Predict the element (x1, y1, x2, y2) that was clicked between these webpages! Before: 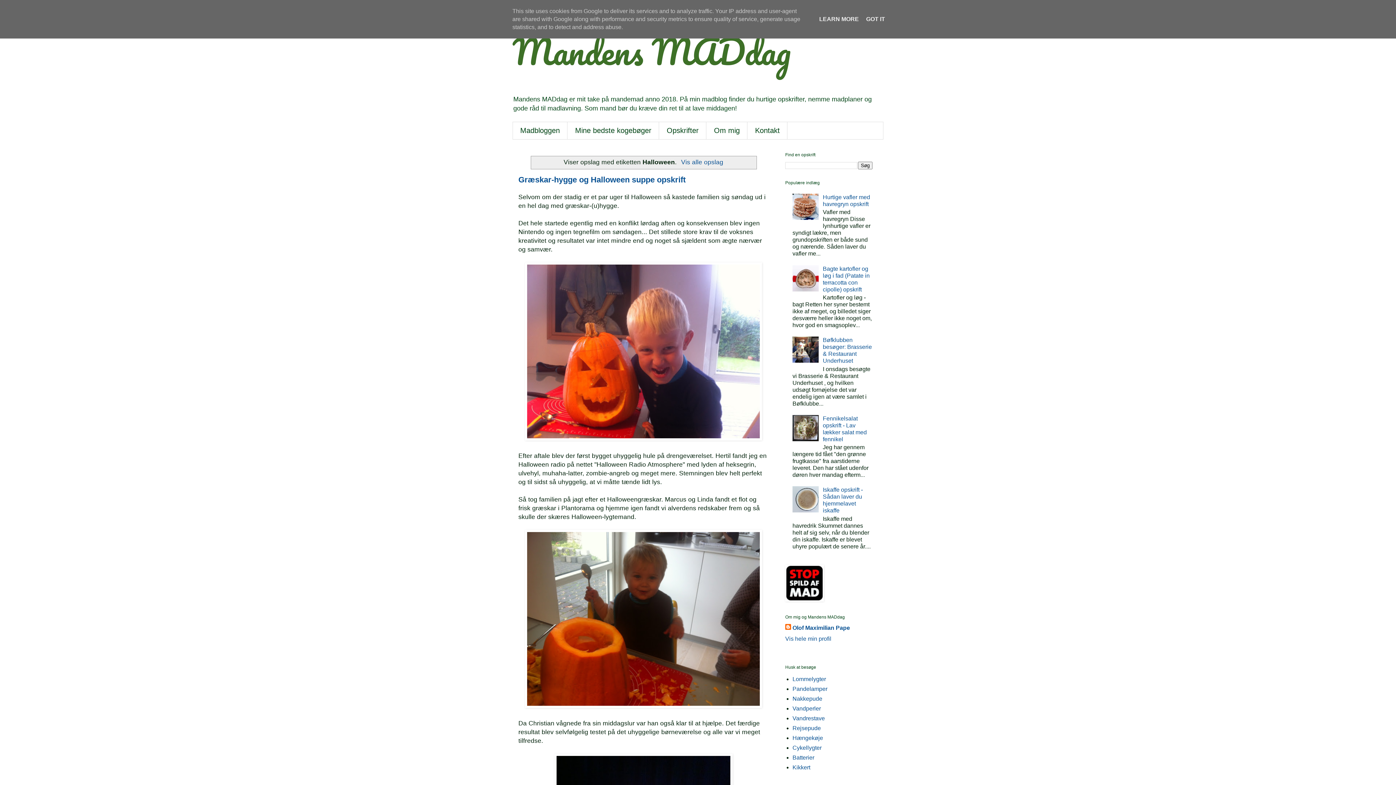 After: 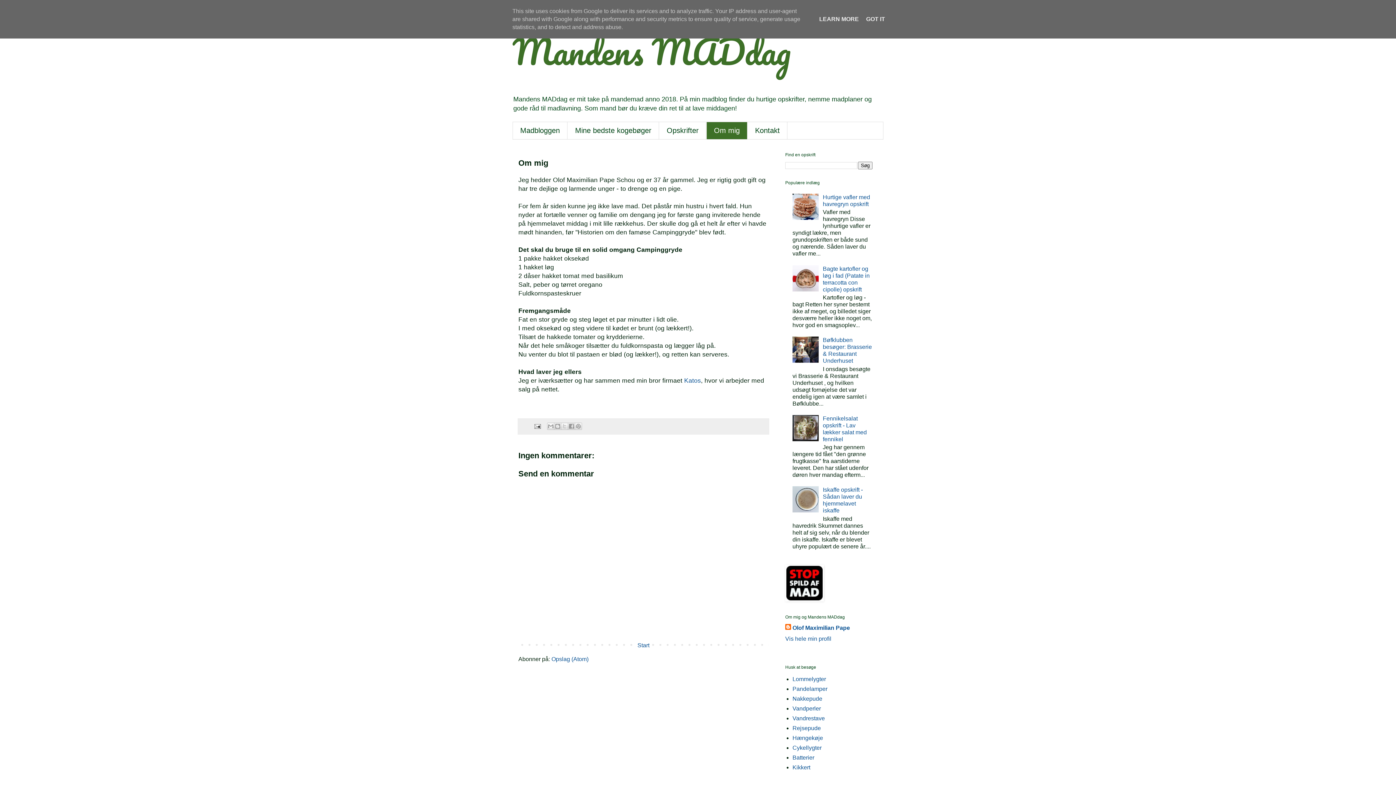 Action: label: Om mig bbox: (706, 122, 747, 139)